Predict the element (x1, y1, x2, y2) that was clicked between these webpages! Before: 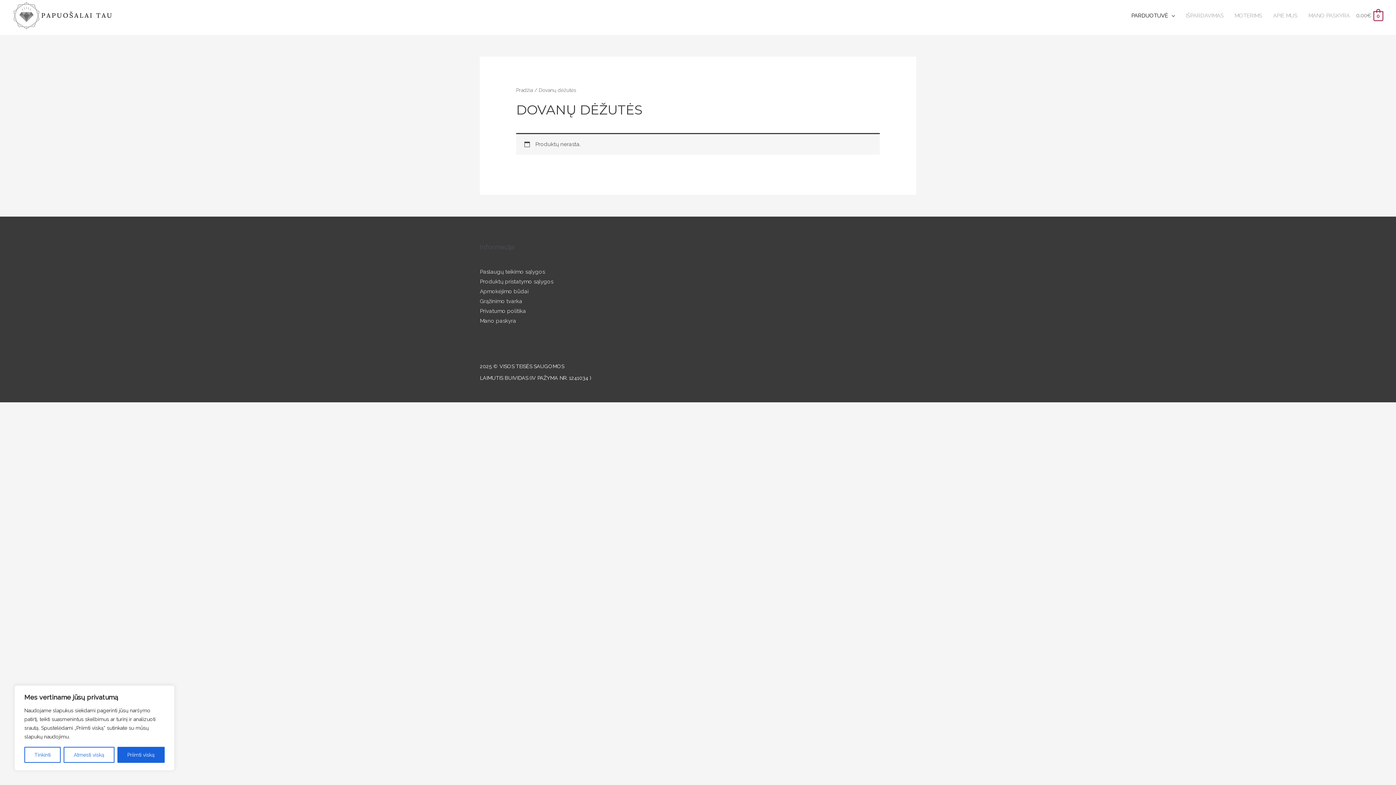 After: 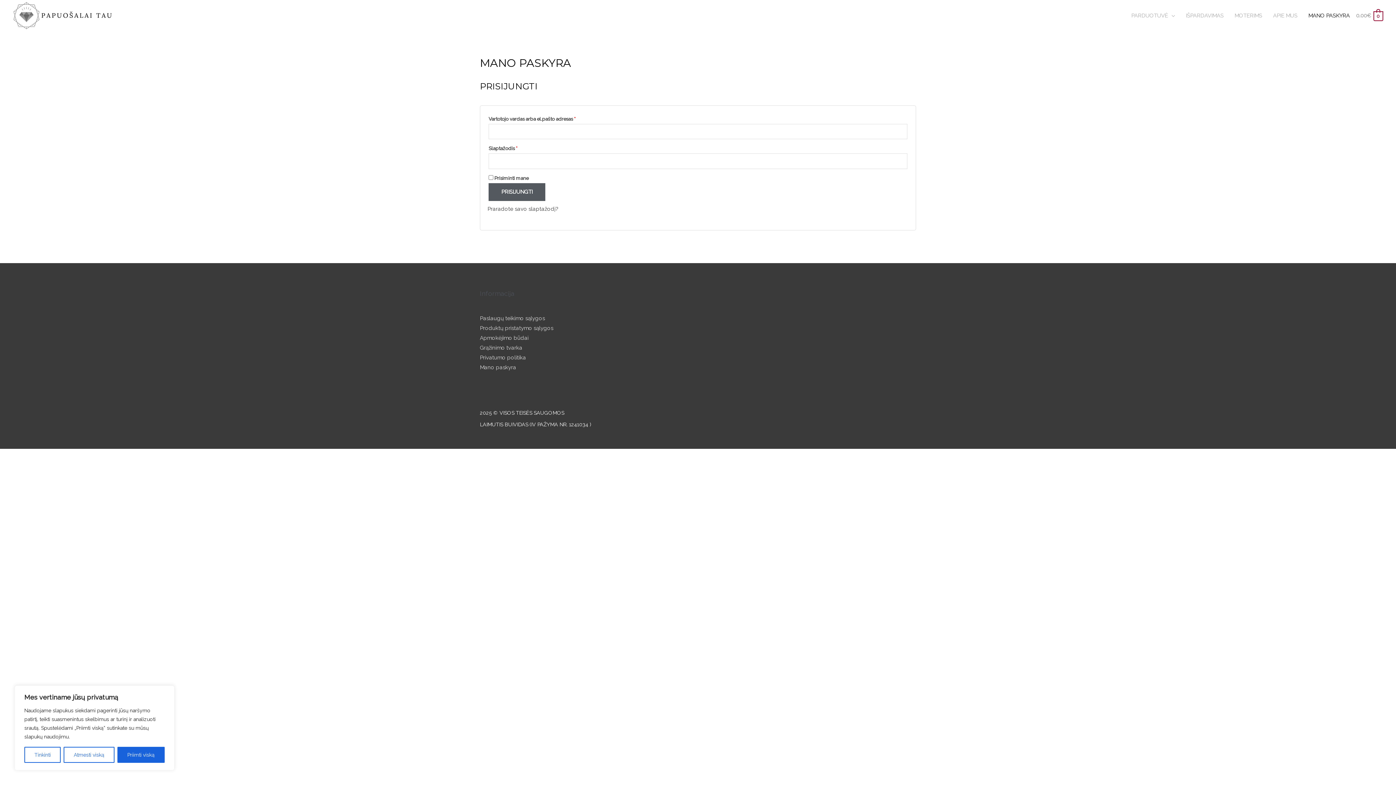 Action: bbox: (480, 317, 516, 324) label: Mano paskyra